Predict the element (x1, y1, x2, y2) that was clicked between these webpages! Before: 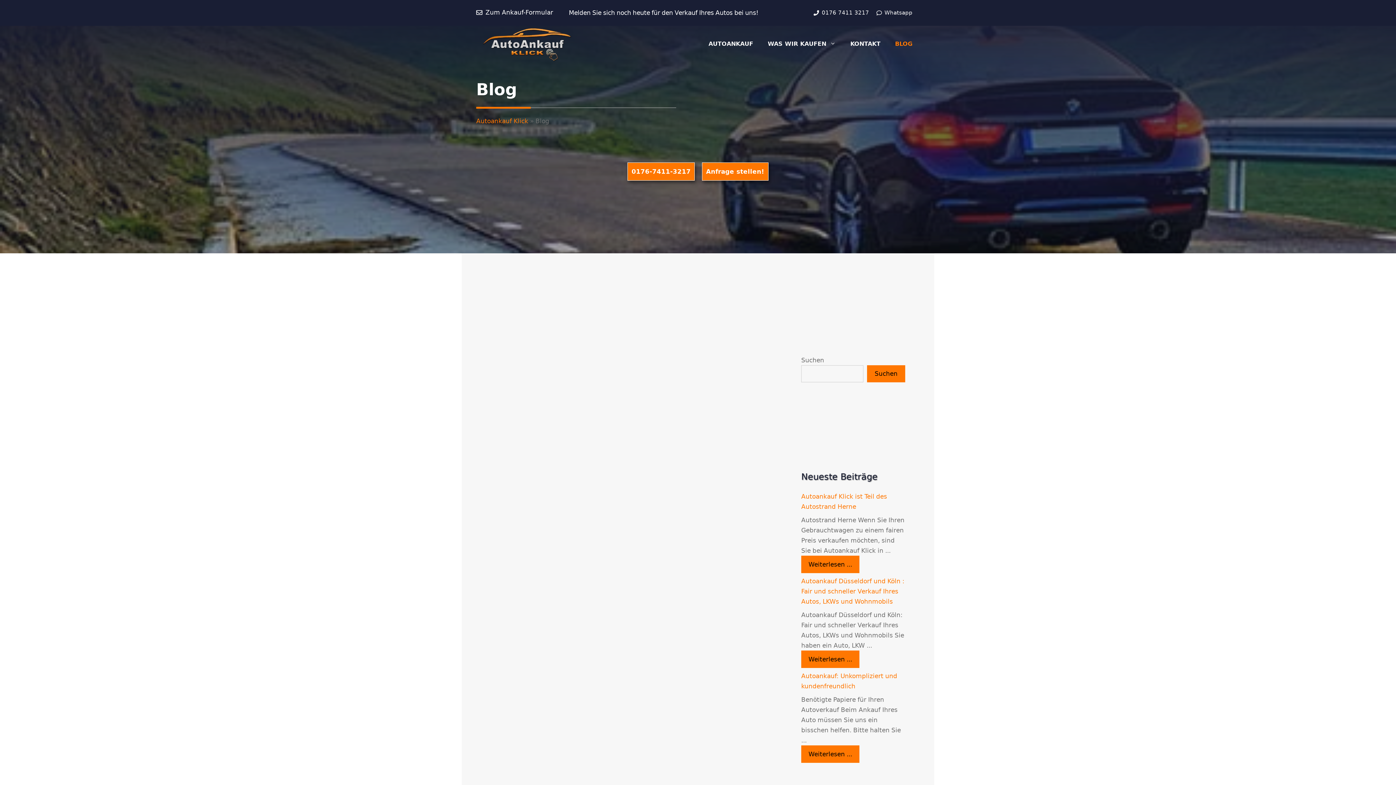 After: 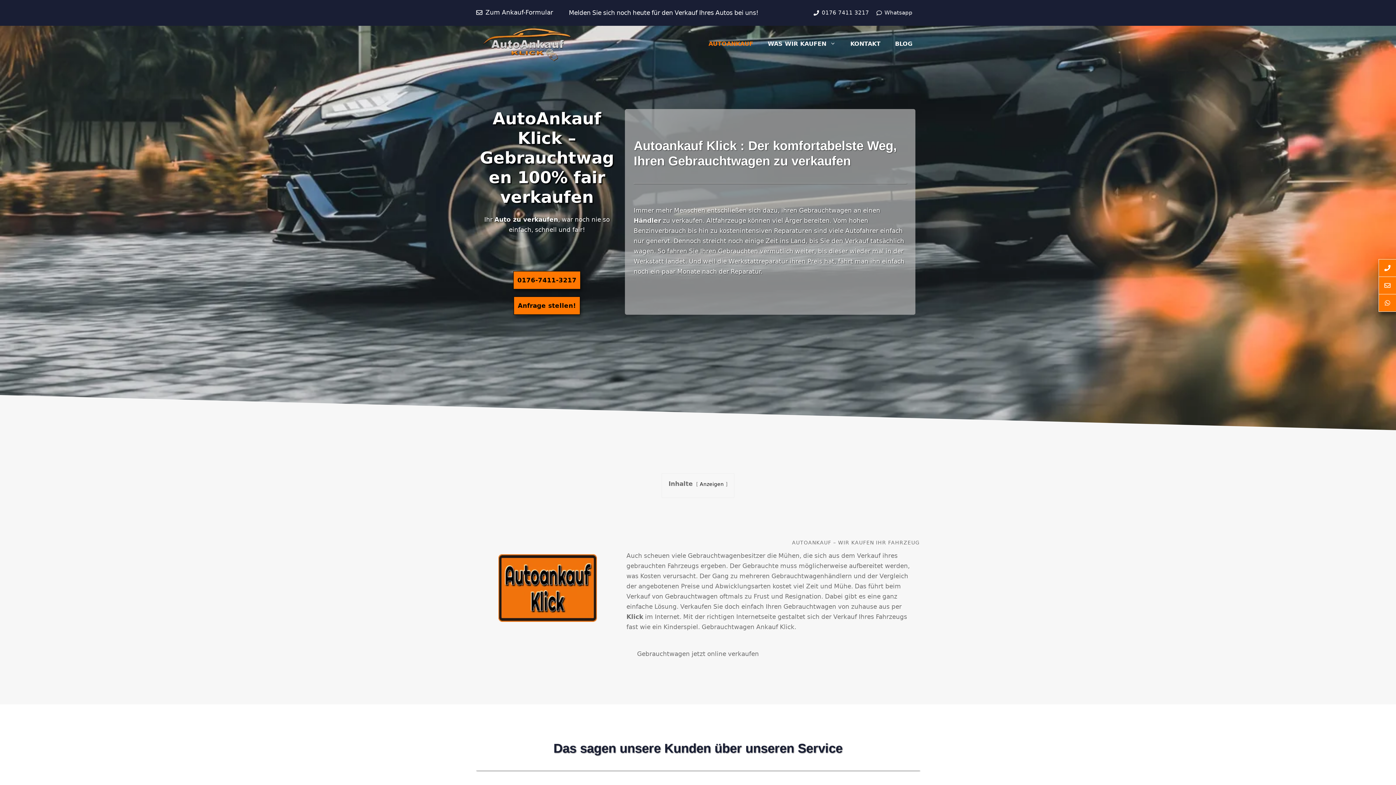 Action: bbox: (476, 25, 577, 62)